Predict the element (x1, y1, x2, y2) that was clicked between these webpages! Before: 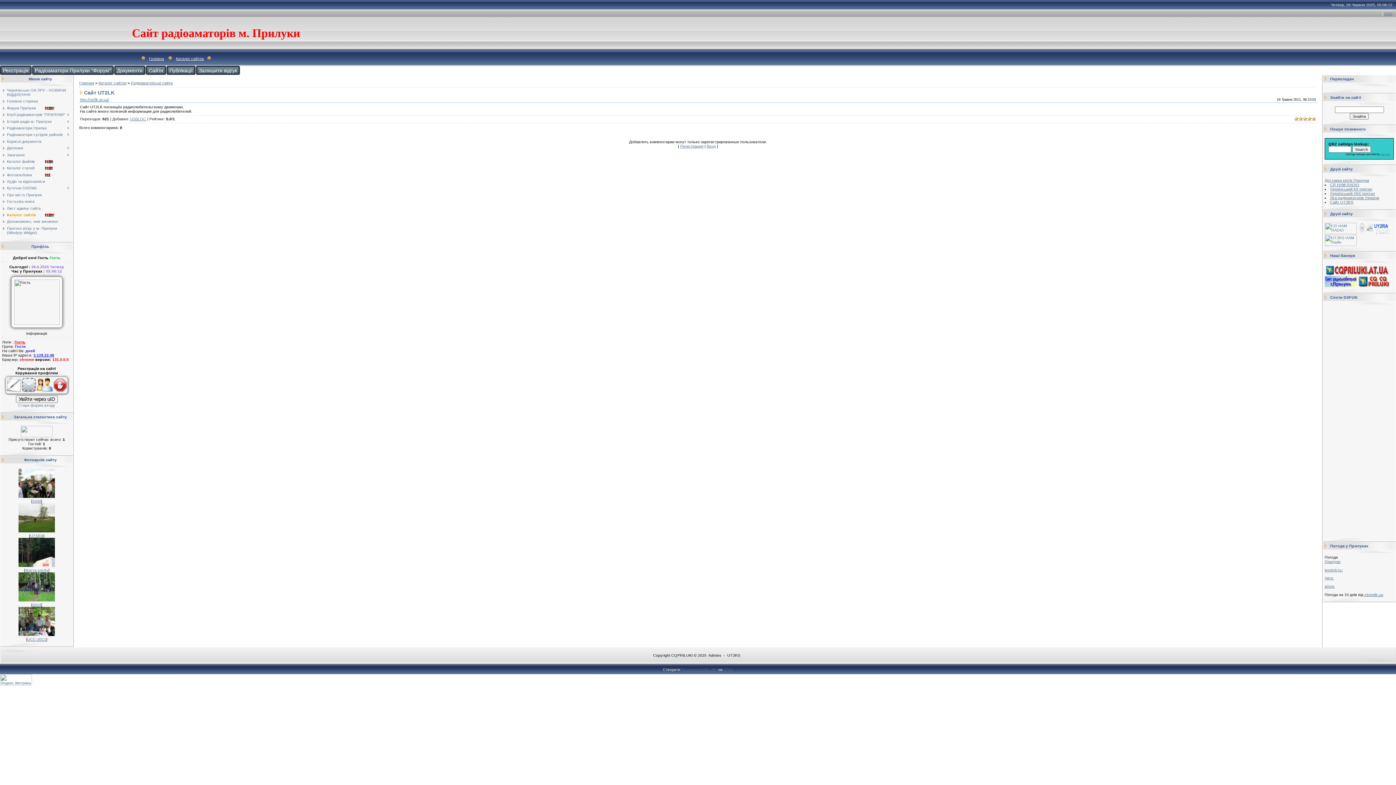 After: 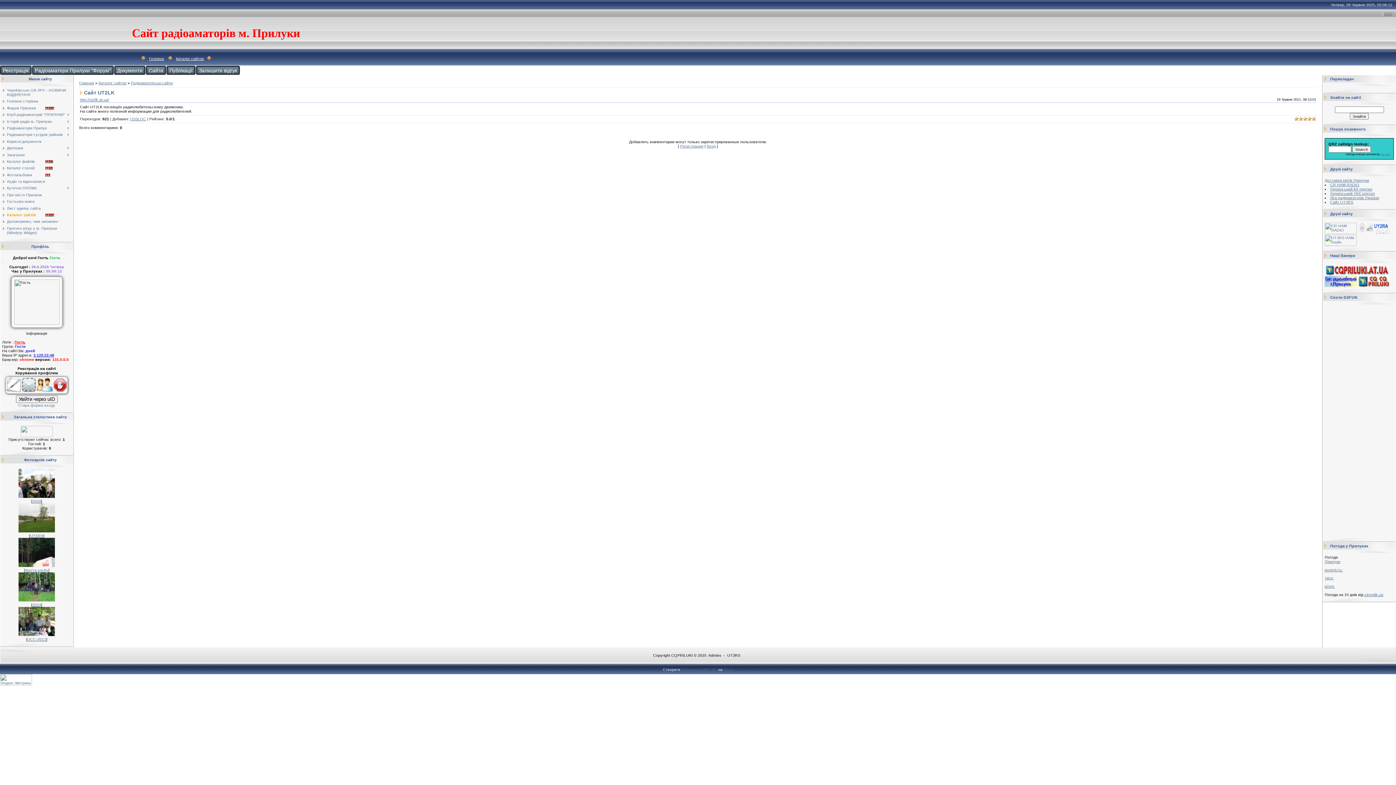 Action: bbox: (1358, 230, 1390, 234)